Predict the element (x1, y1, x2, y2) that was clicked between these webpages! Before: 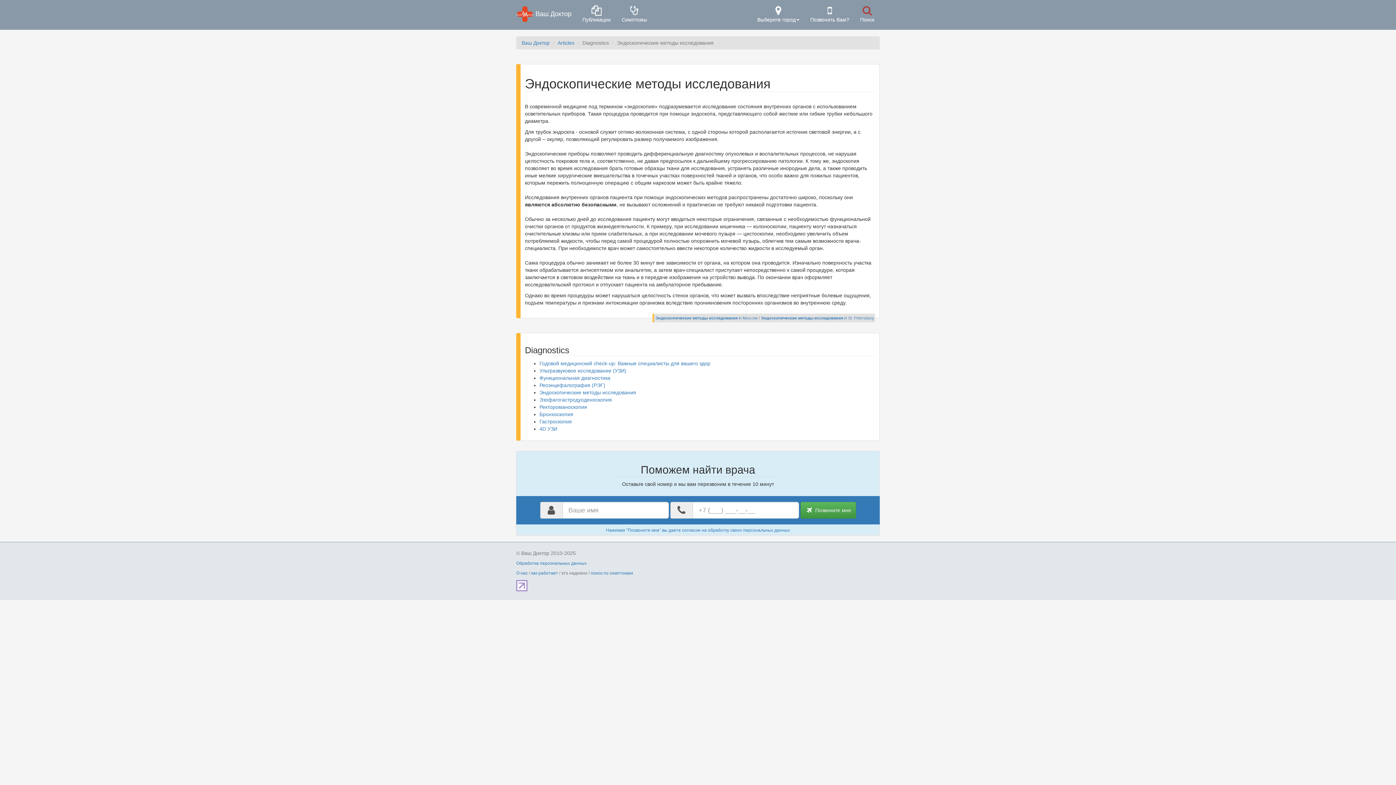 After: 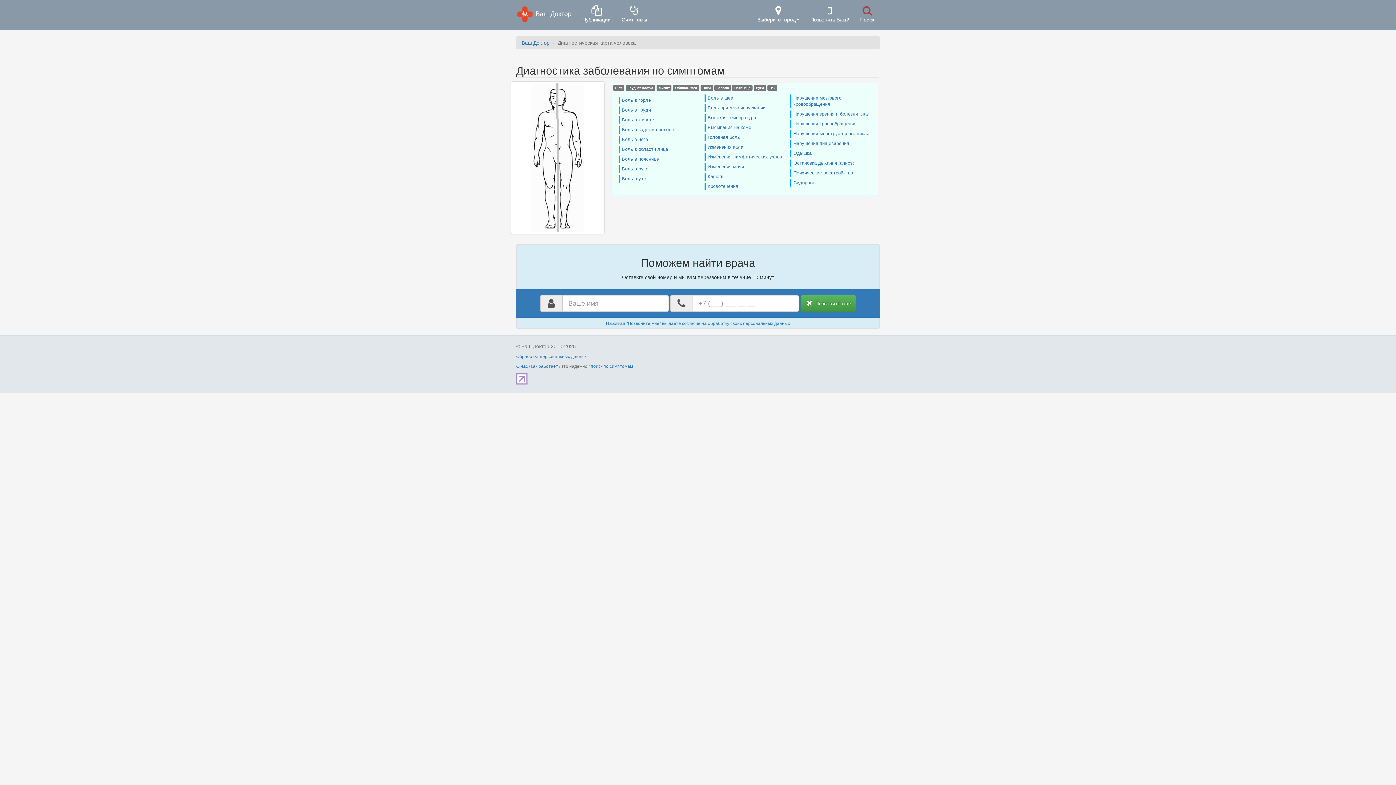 Action: bbox: (590, 570, 633, 576) label: поиск по симптомам